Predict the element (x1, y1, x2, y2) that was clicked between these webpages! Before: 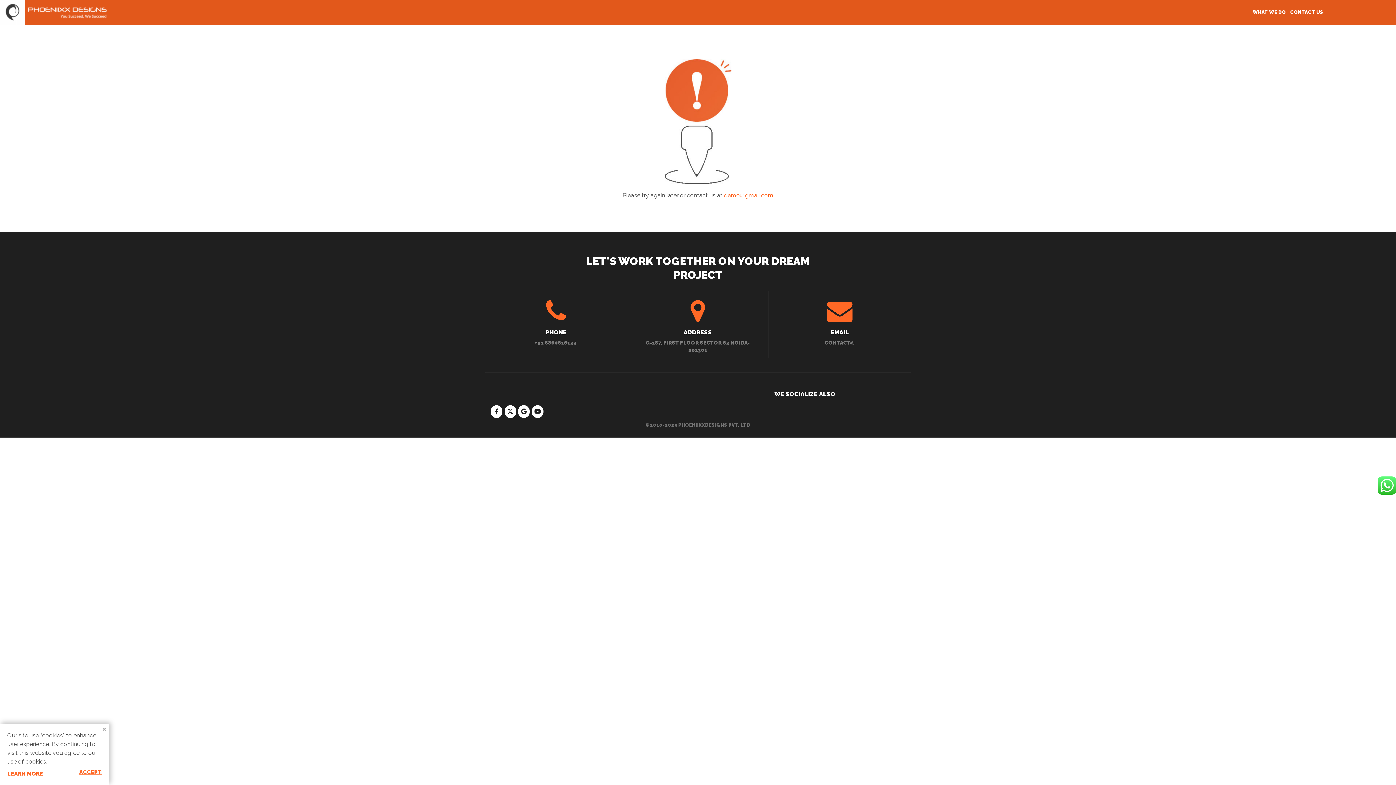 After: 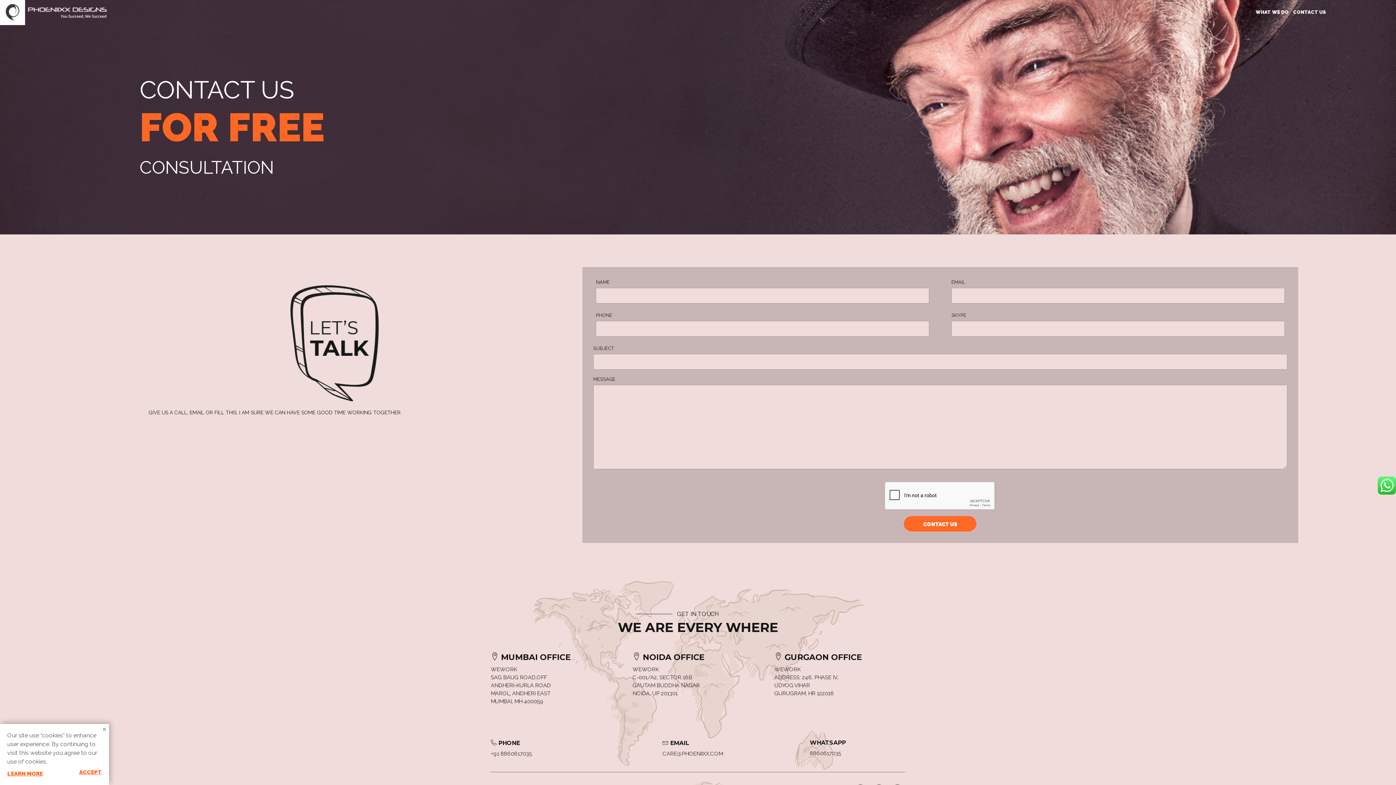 Action: bbox: (1290, 9, 1323, 22) label: CONTACT US